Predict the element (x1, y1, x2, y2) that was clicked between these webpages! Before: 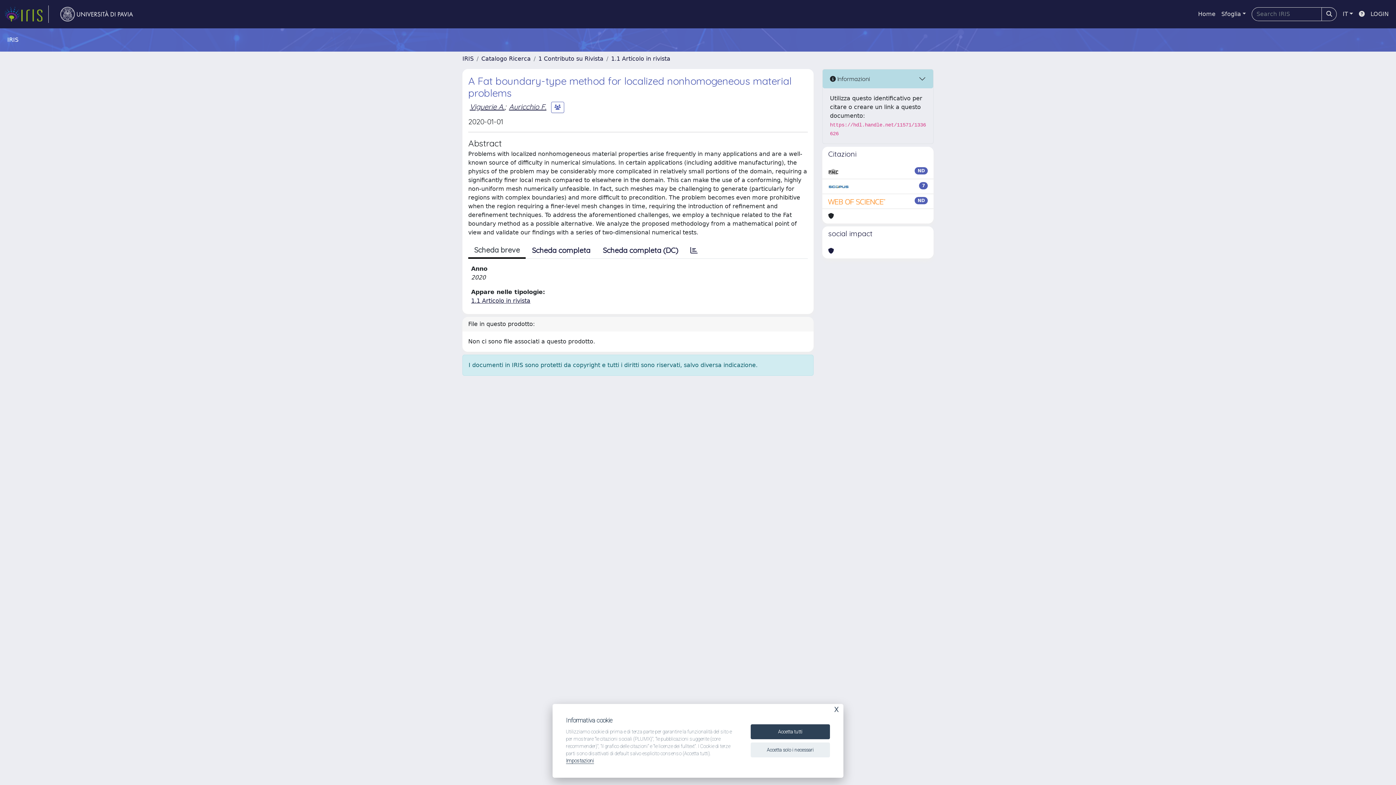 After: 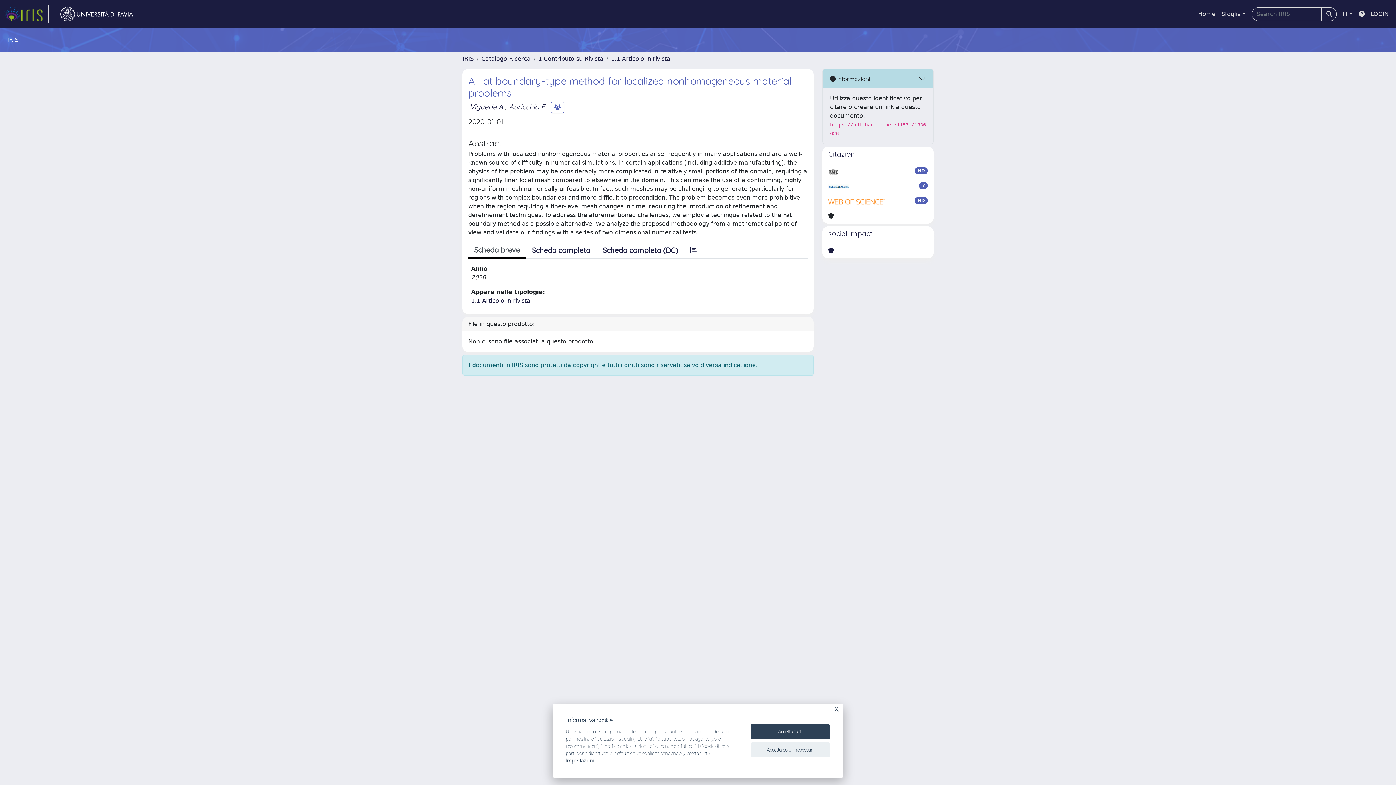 Action: bbox: (54, 5, 138, 22) label: link homepage università